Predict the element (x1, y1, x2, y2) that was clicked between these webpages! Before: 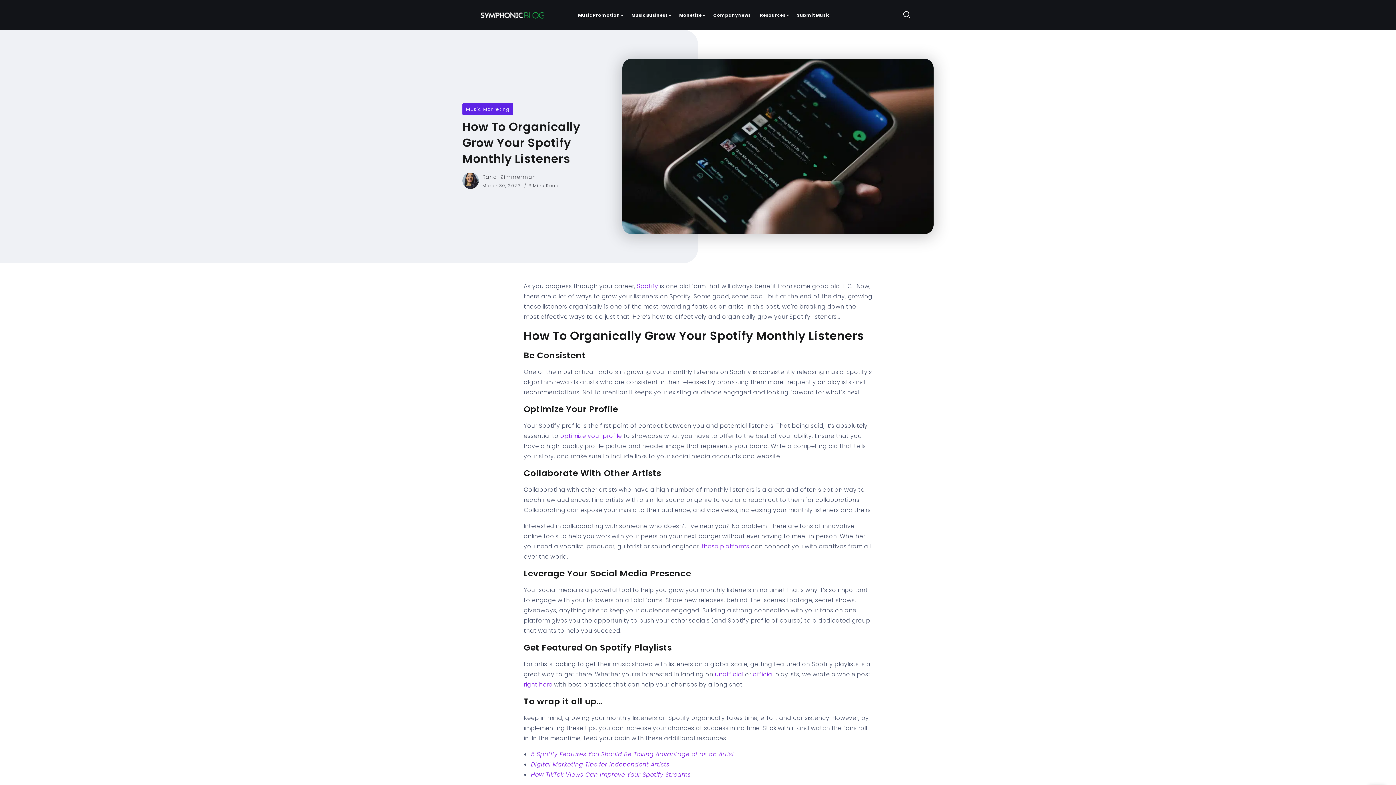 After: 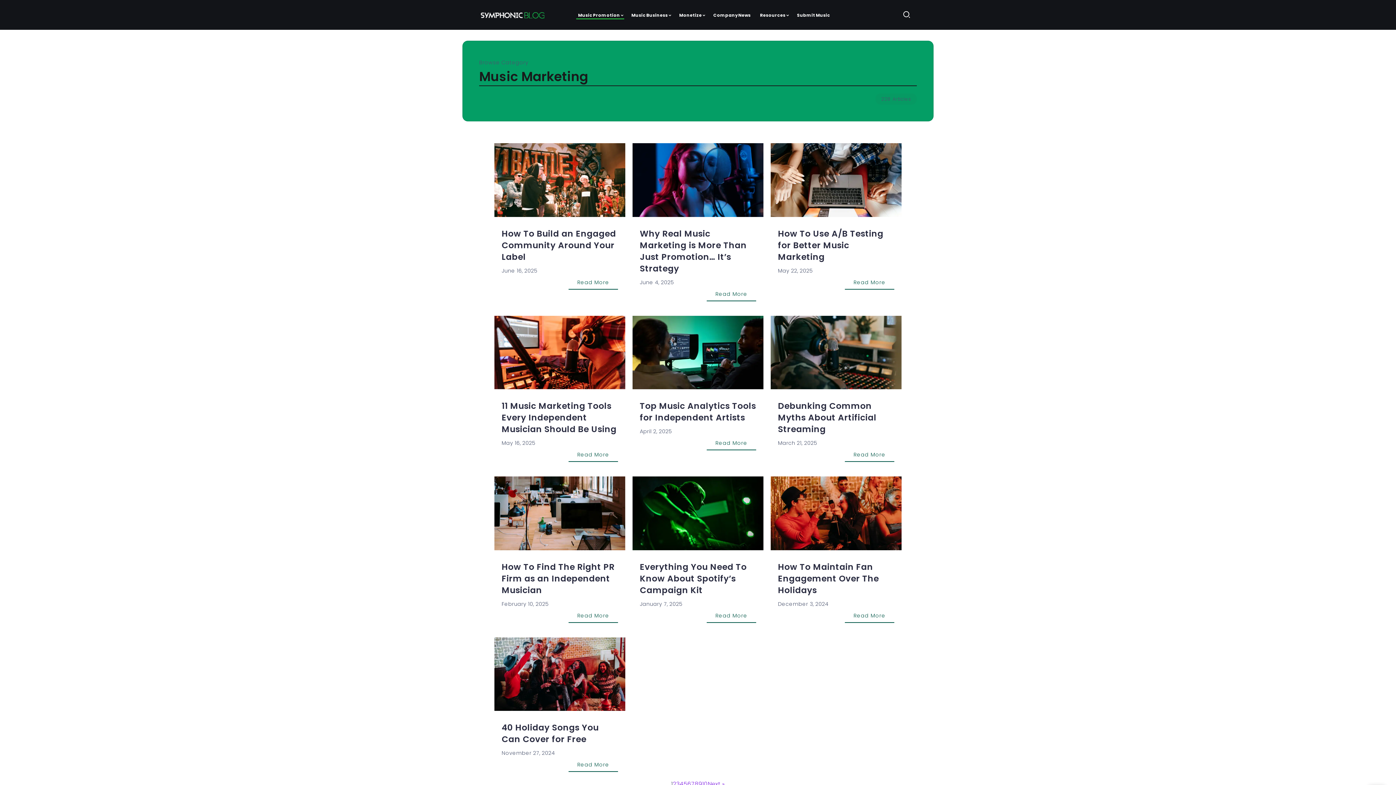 Action: label: Music Marketing bbox: (462, 103, 513, 115)